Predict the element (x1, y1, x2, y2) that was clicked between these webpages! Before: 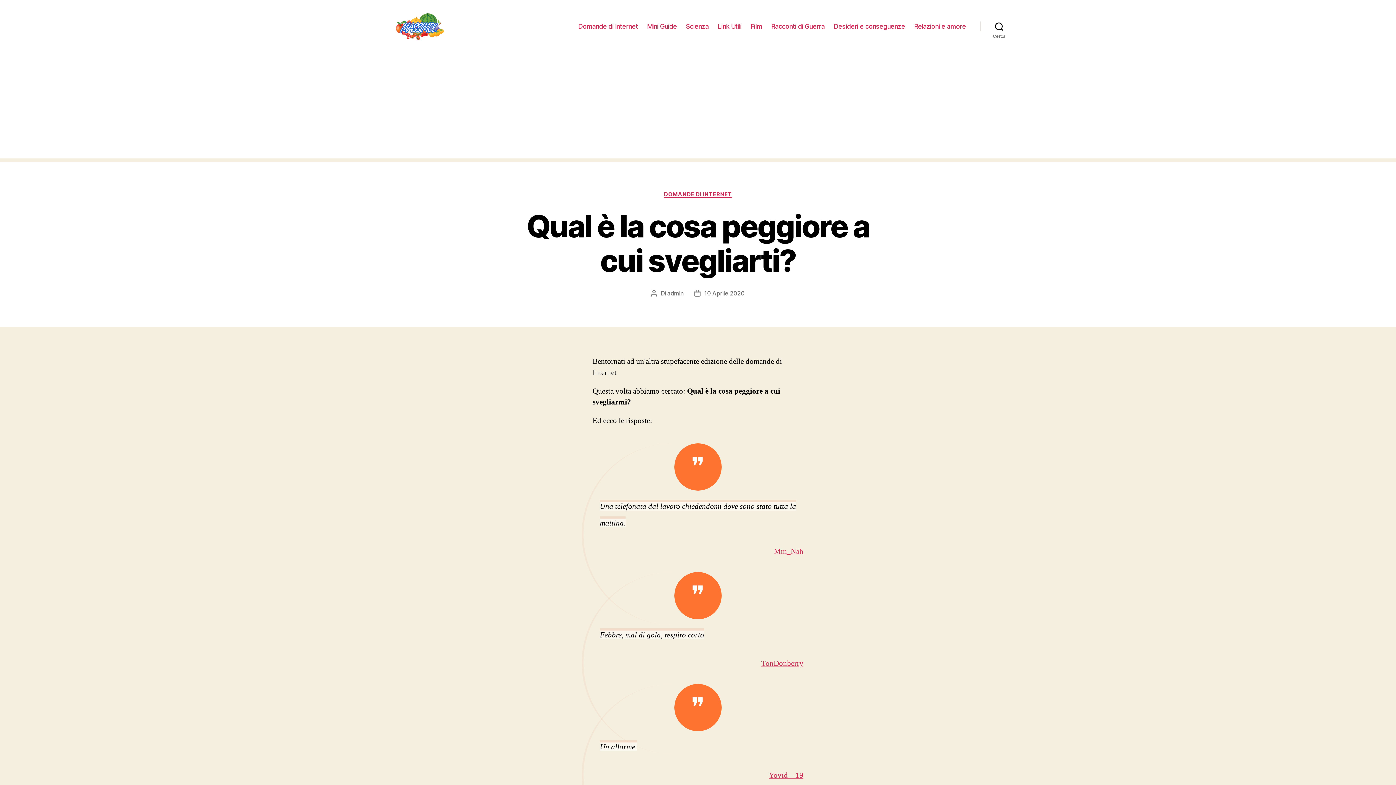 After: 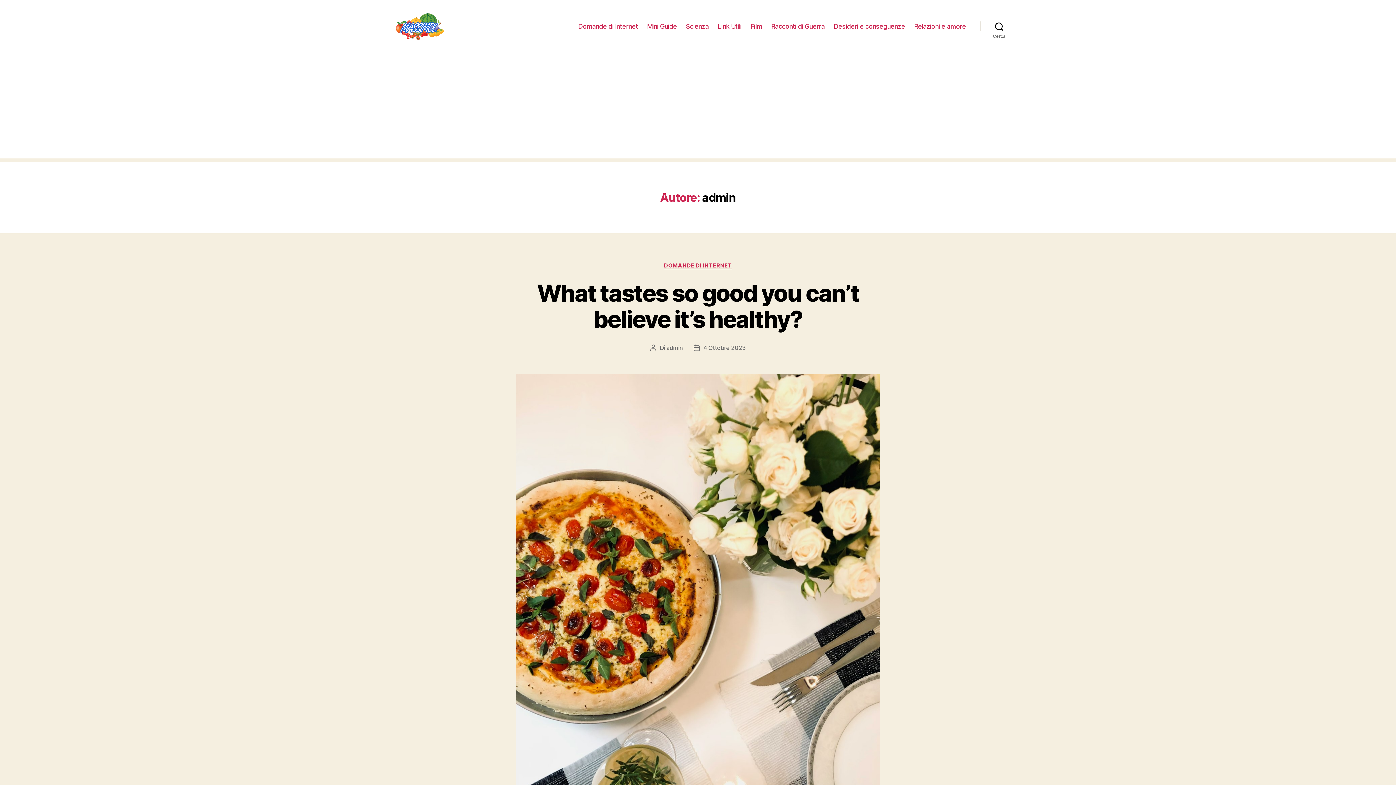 Action: bbox: (667, 289, 683, 297) label: admin